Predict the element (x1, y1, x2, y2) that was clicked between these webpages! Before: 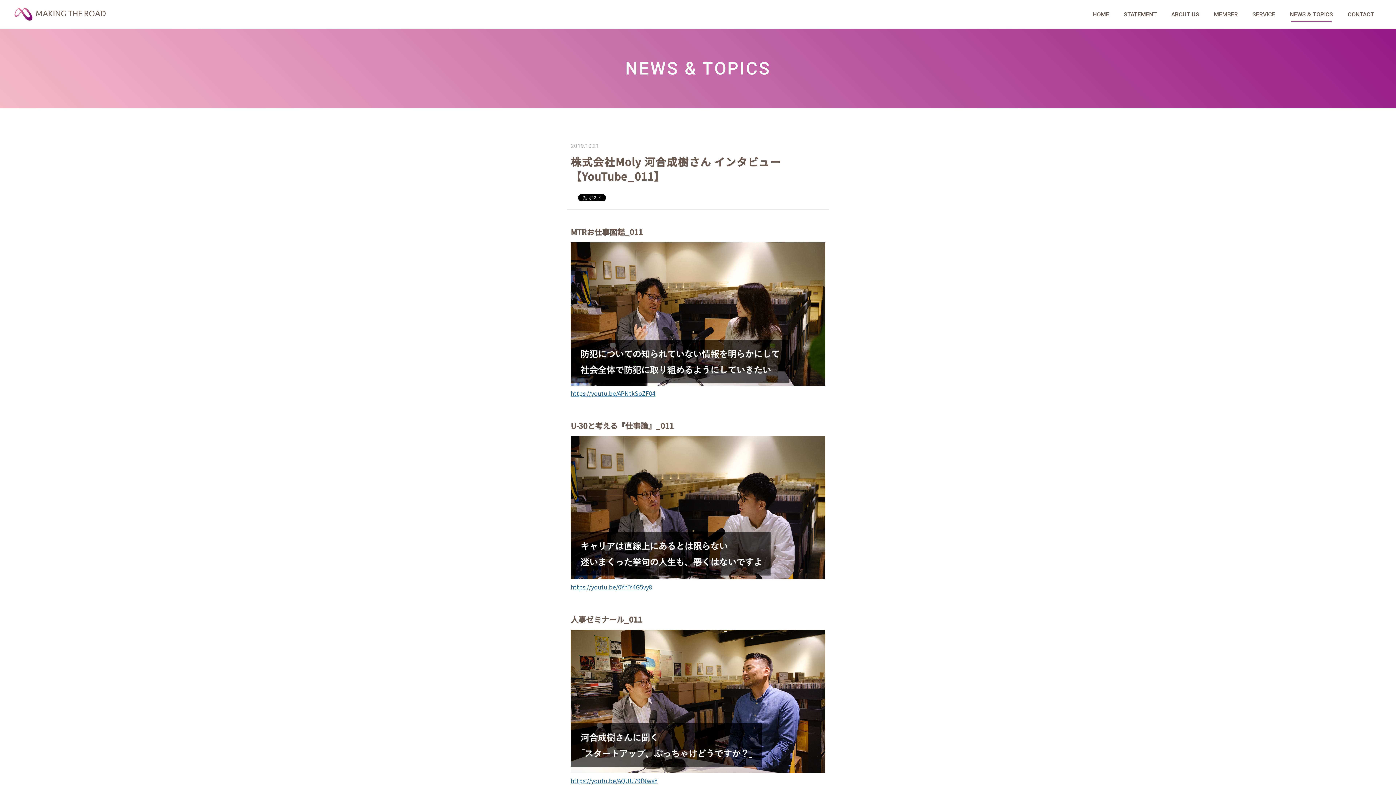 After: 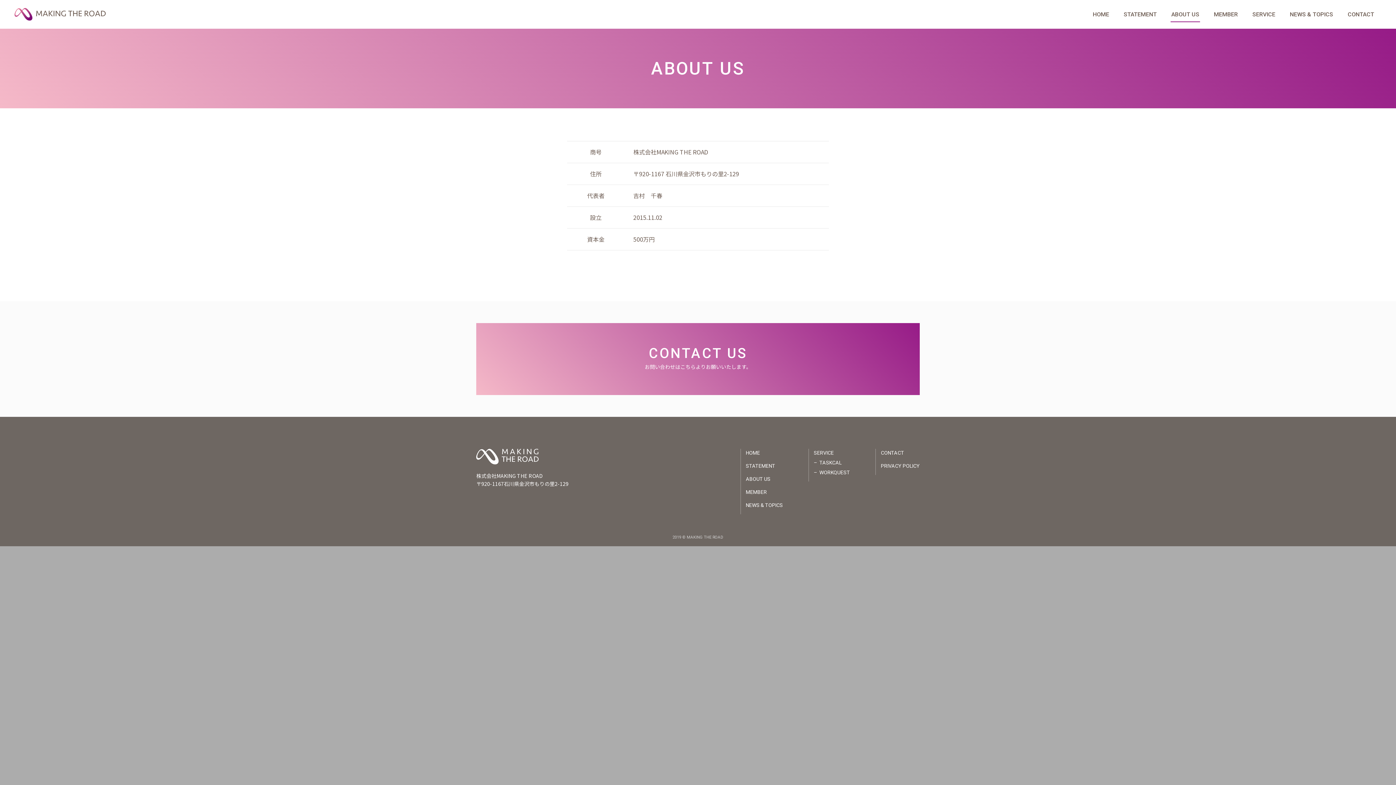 Action: label: ABOUT US bbox: (1164, 0, 1206, 28)